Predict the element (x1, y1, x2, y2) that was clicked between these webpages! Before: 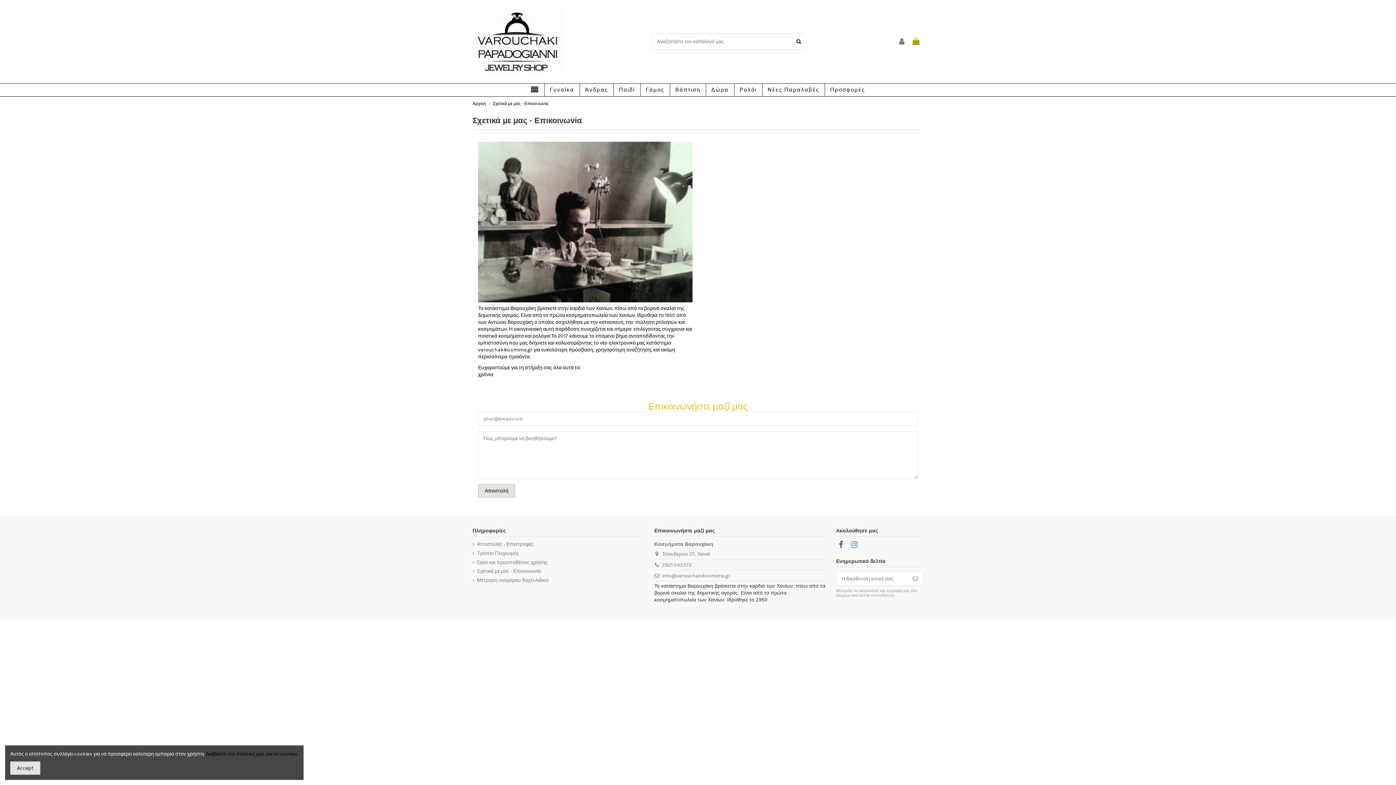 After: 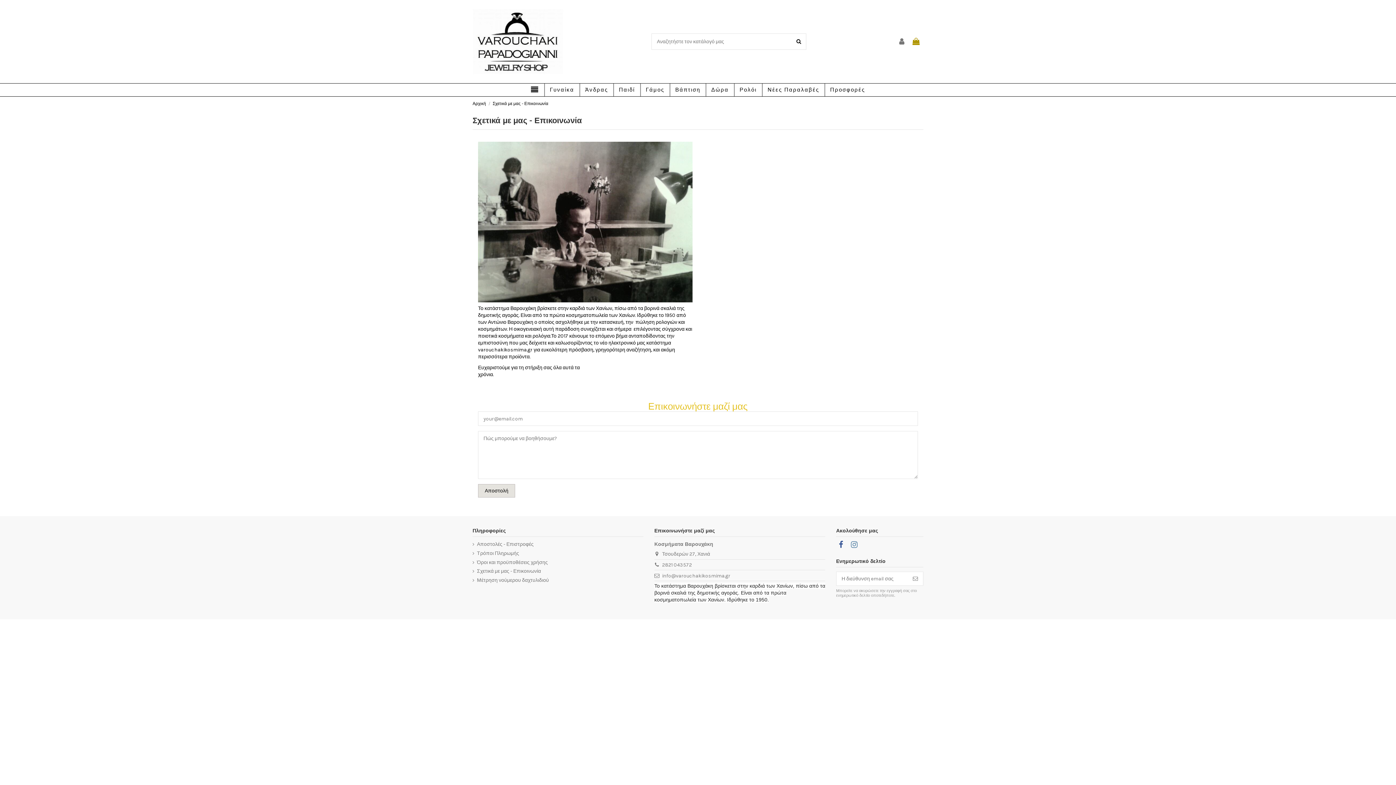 Action: bbox: (10, 761, 40, 775) label: Accept